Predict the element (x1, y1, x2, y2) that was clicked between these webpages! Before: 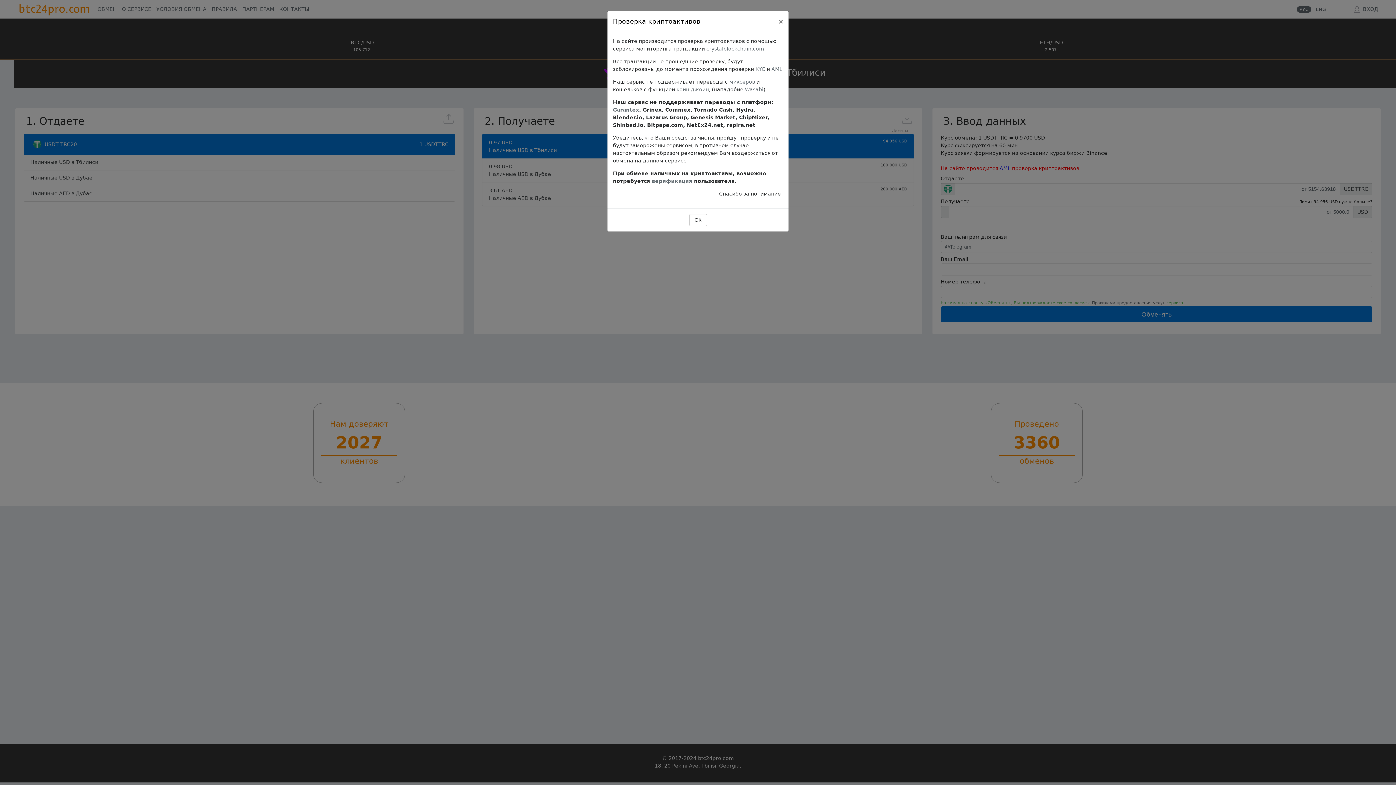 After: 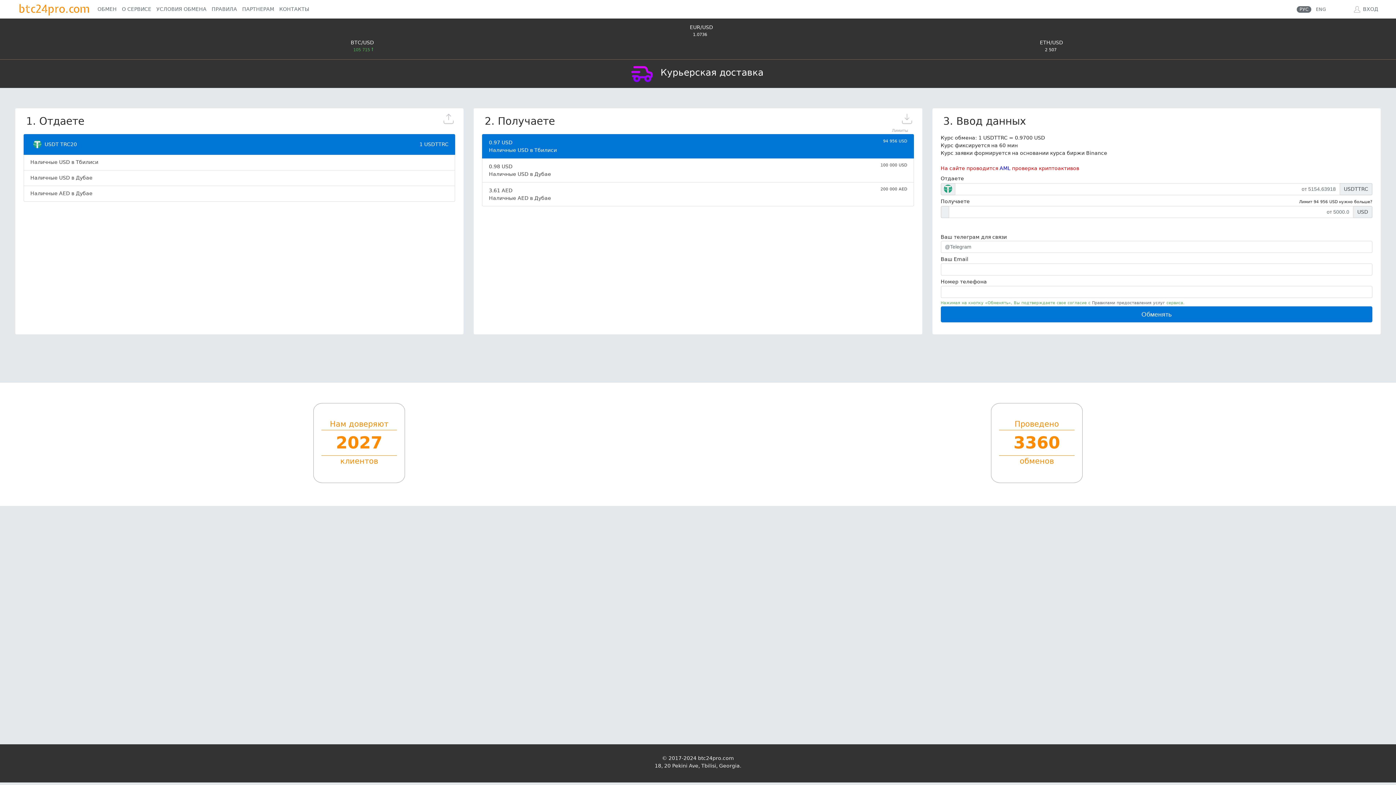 Action: label: Close bbox: (778, 17, 783, 25)